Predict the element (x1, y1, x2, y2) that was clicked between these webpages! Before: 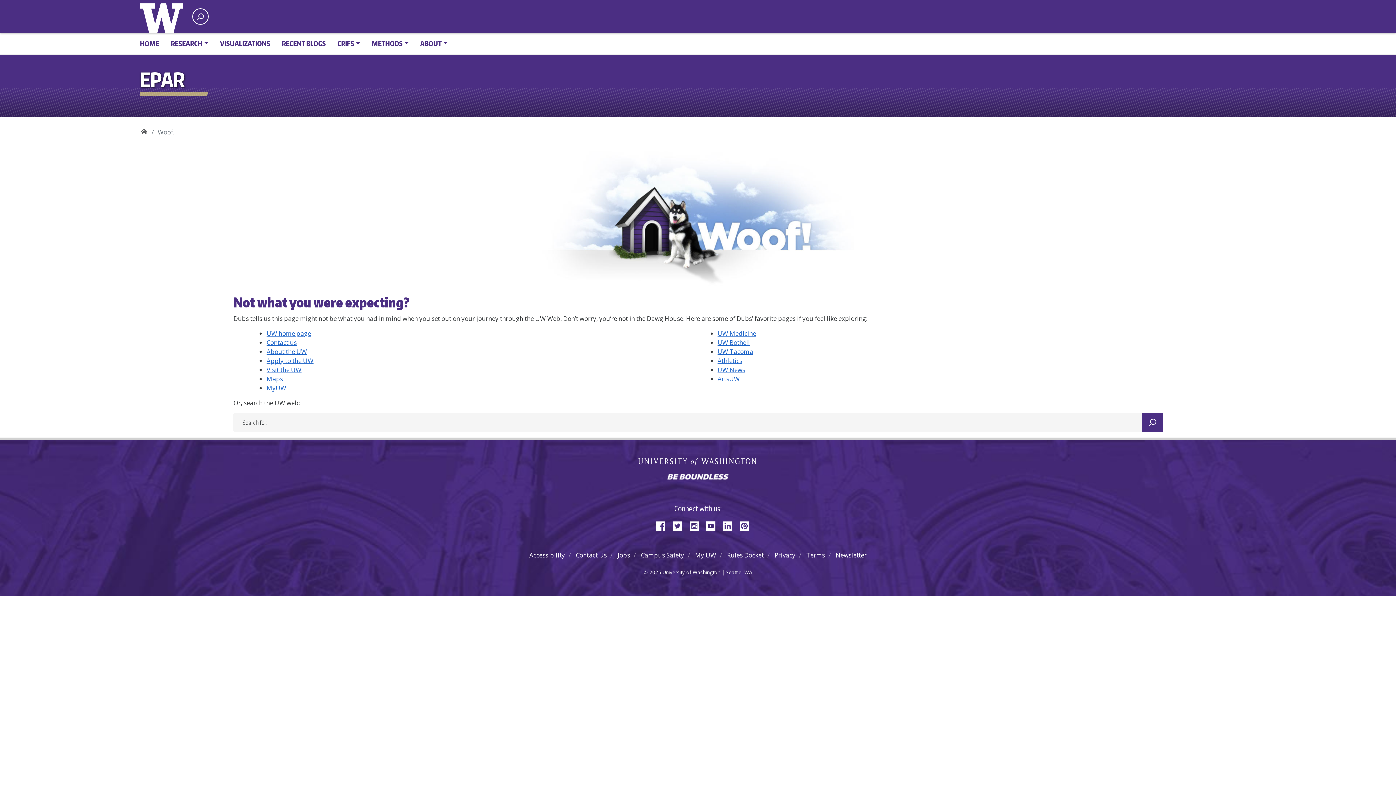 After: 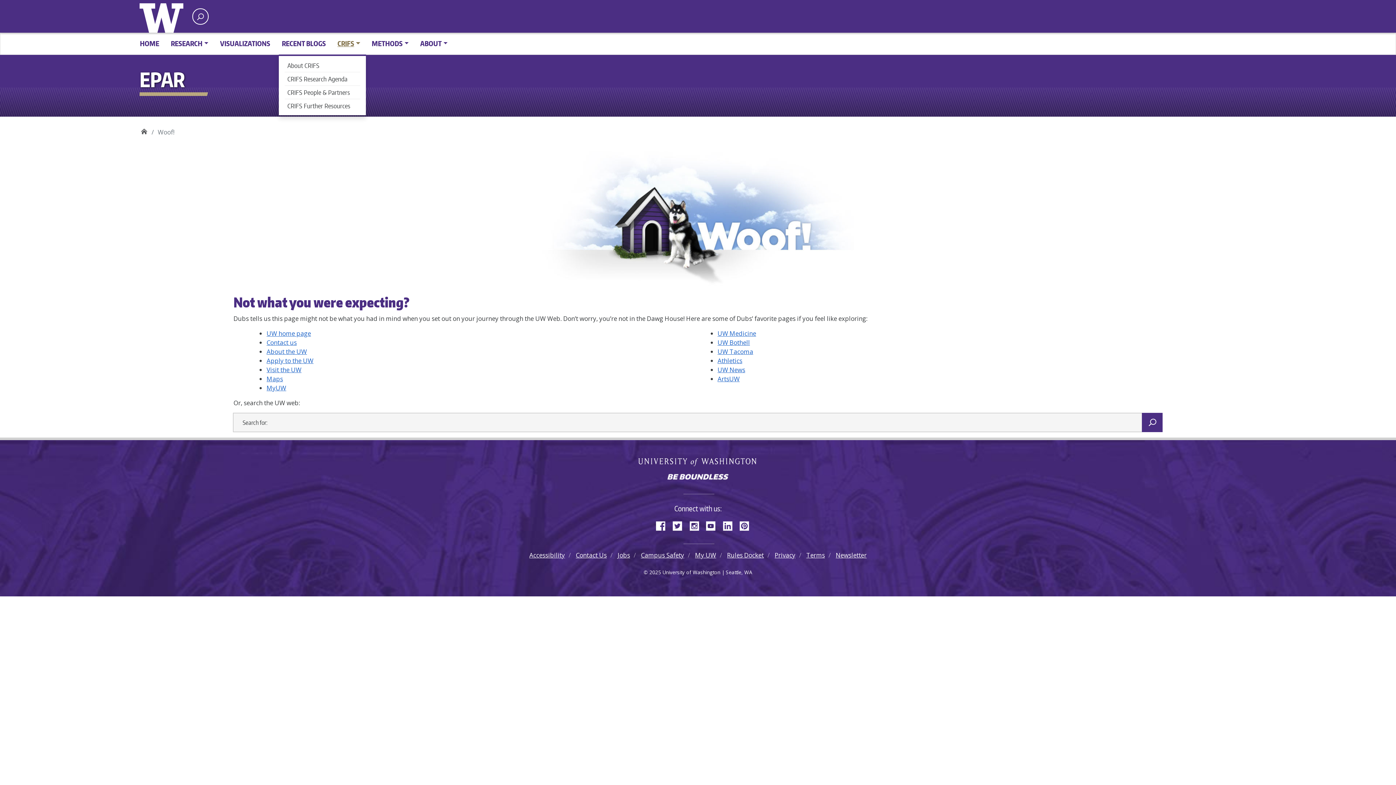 Action: label: CRIFS bbox: (331, 35, 366, 51)